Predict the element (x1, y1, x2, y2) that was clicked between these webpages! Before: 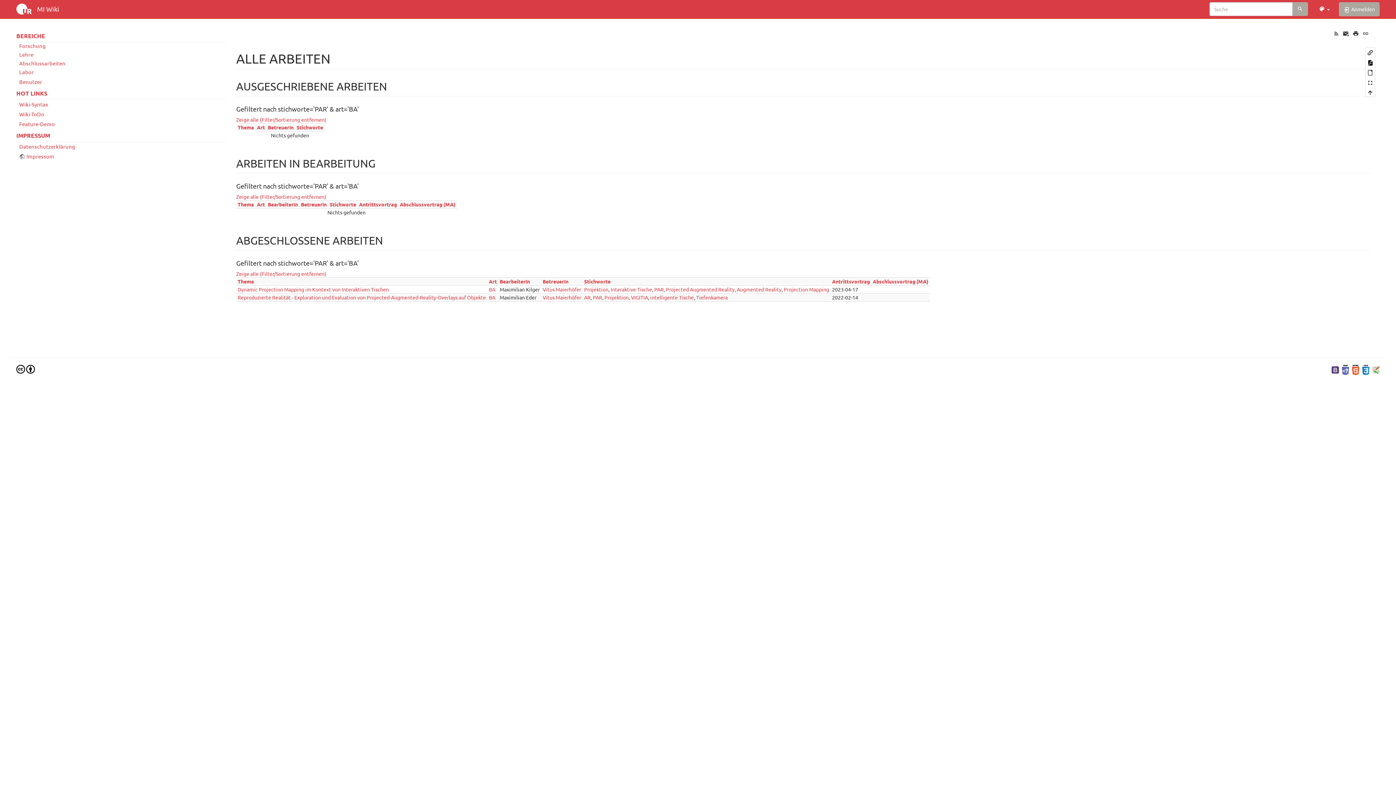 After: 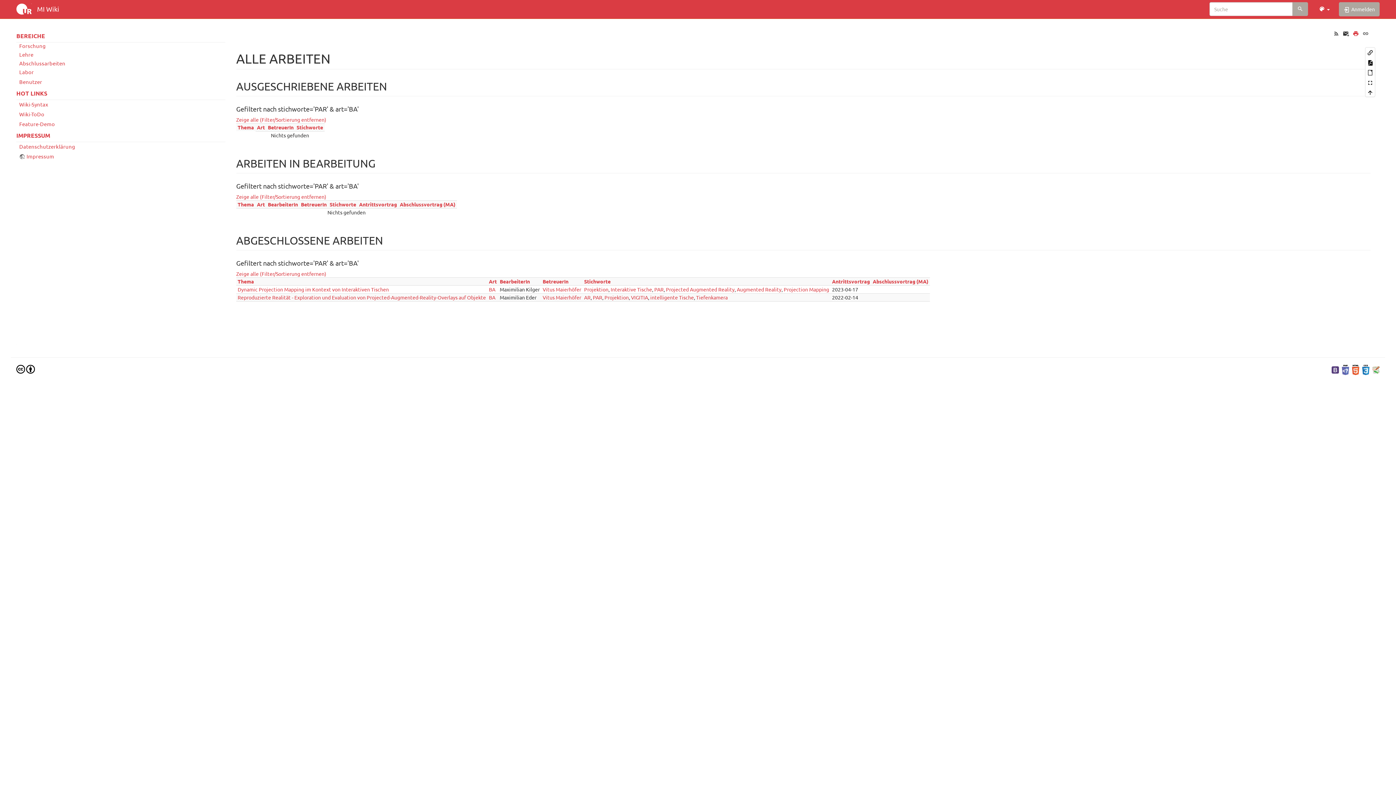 Action: bbox: (1353, 29, 1359, 36)